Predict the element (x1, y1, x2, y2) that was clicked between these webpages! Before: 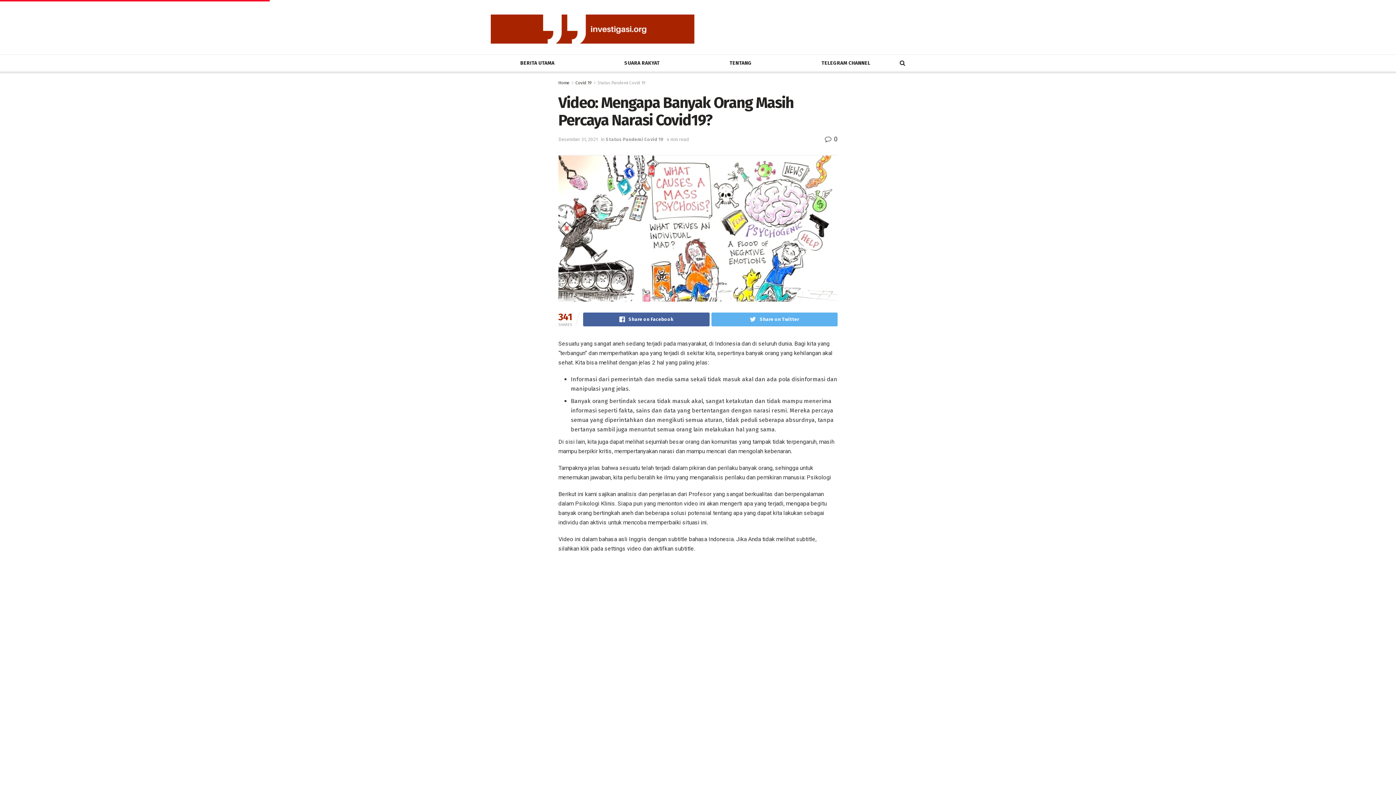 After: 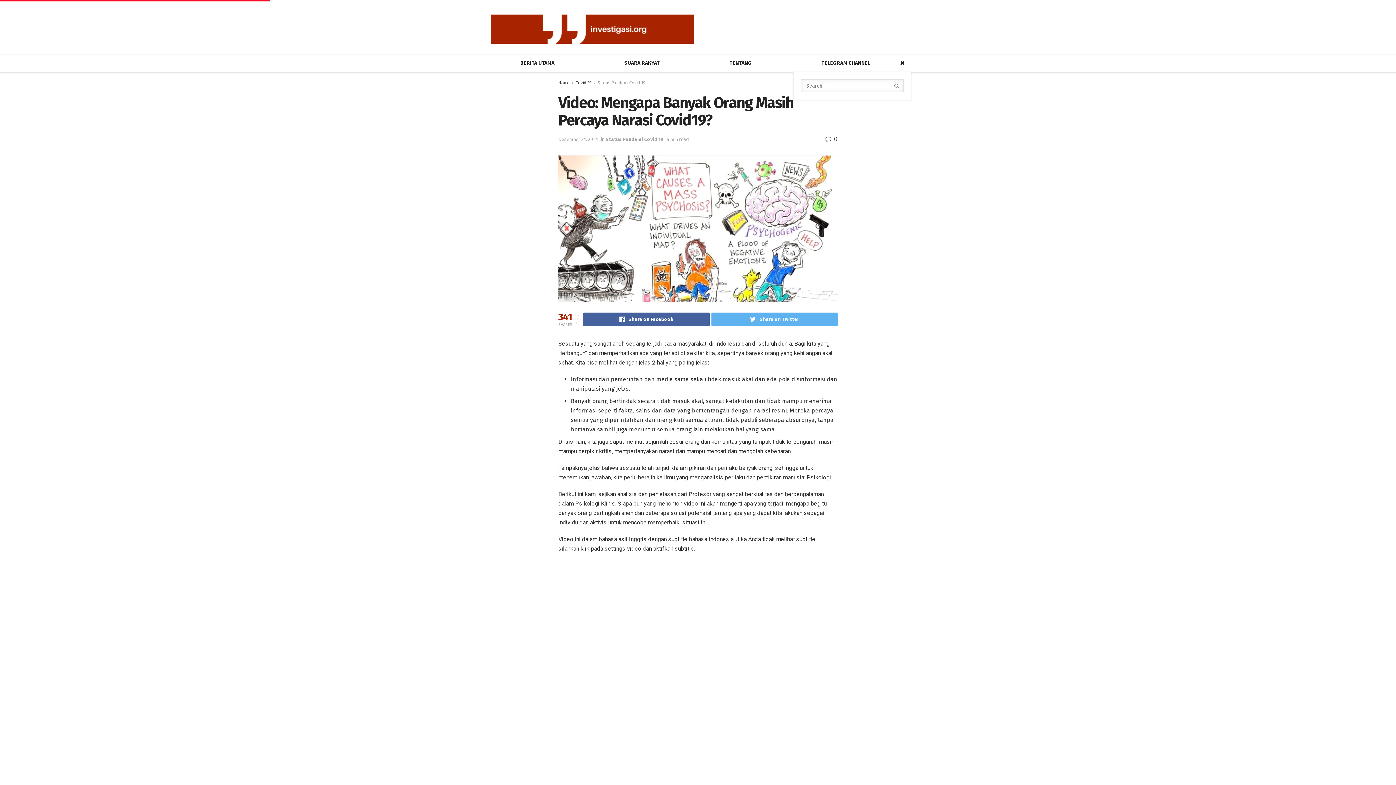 Action: bbox: (900, 54, 905, 71)